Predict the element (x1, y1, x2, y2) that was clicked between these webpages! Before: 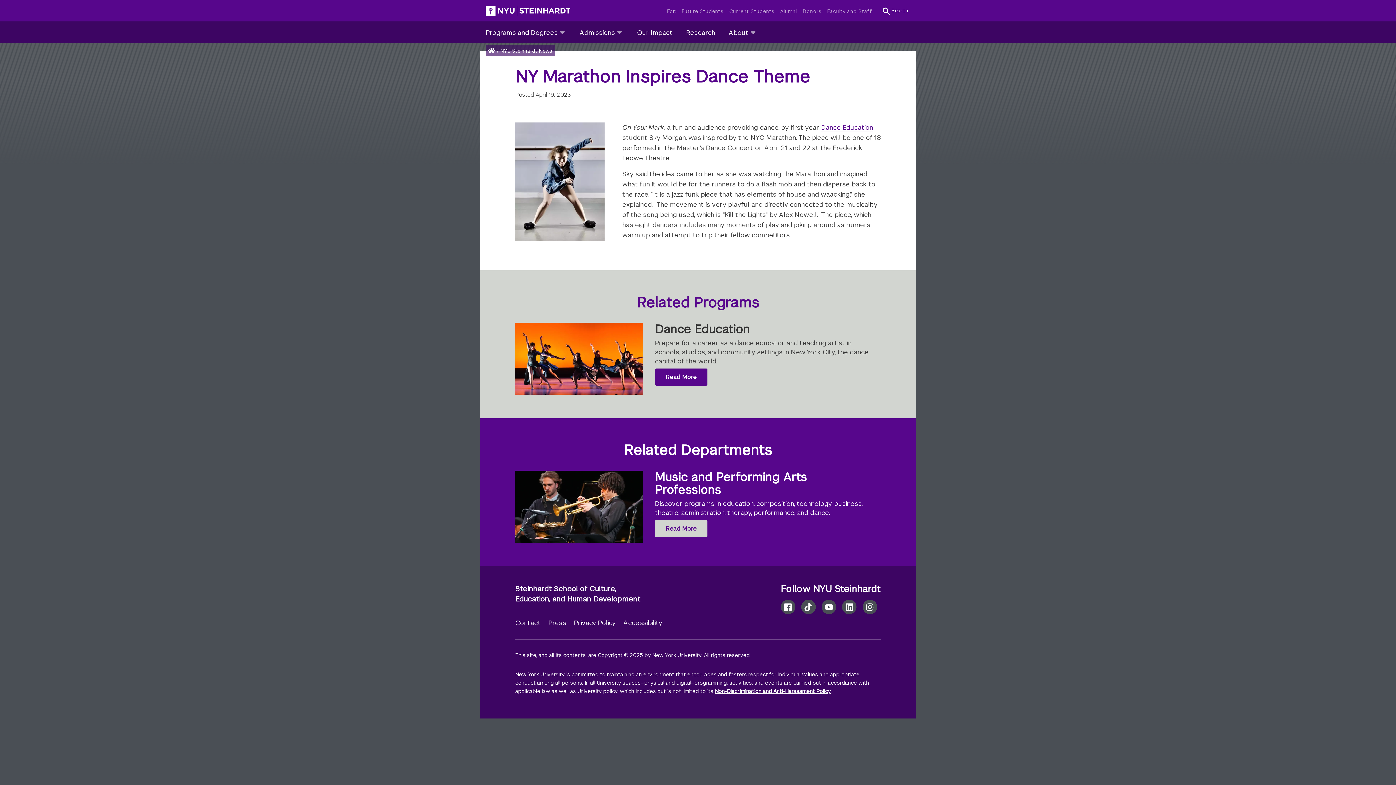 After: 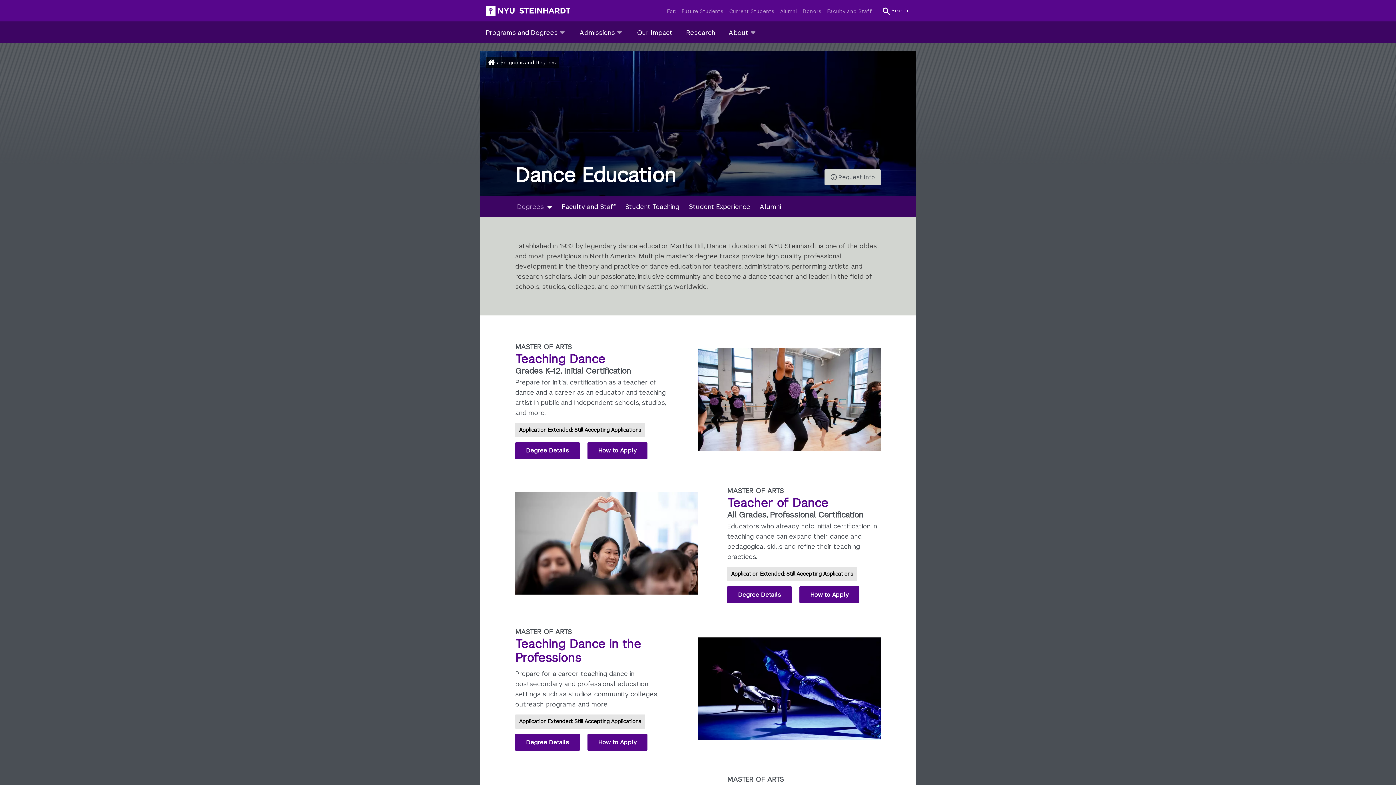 Action: label: Dance Education bbox: (821, 123, 873, 131)